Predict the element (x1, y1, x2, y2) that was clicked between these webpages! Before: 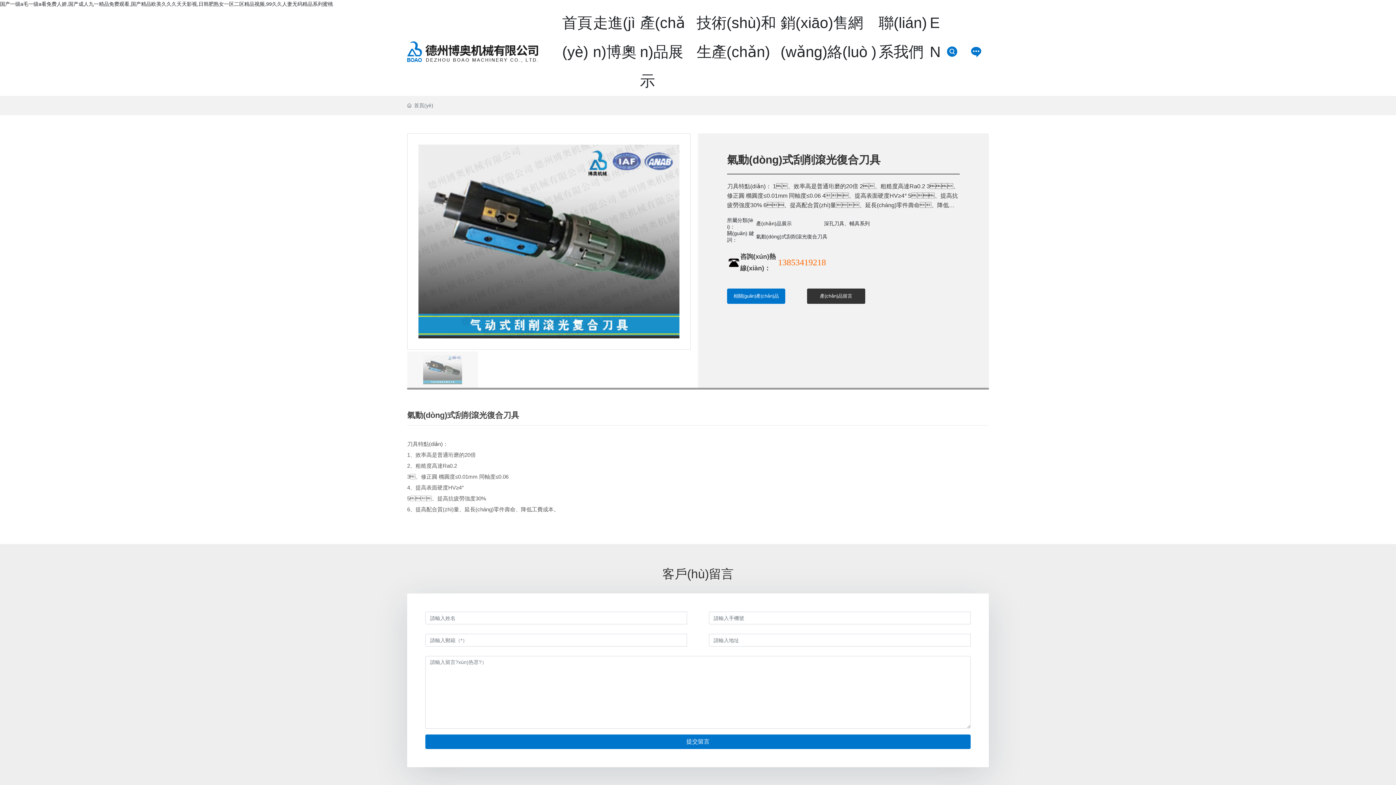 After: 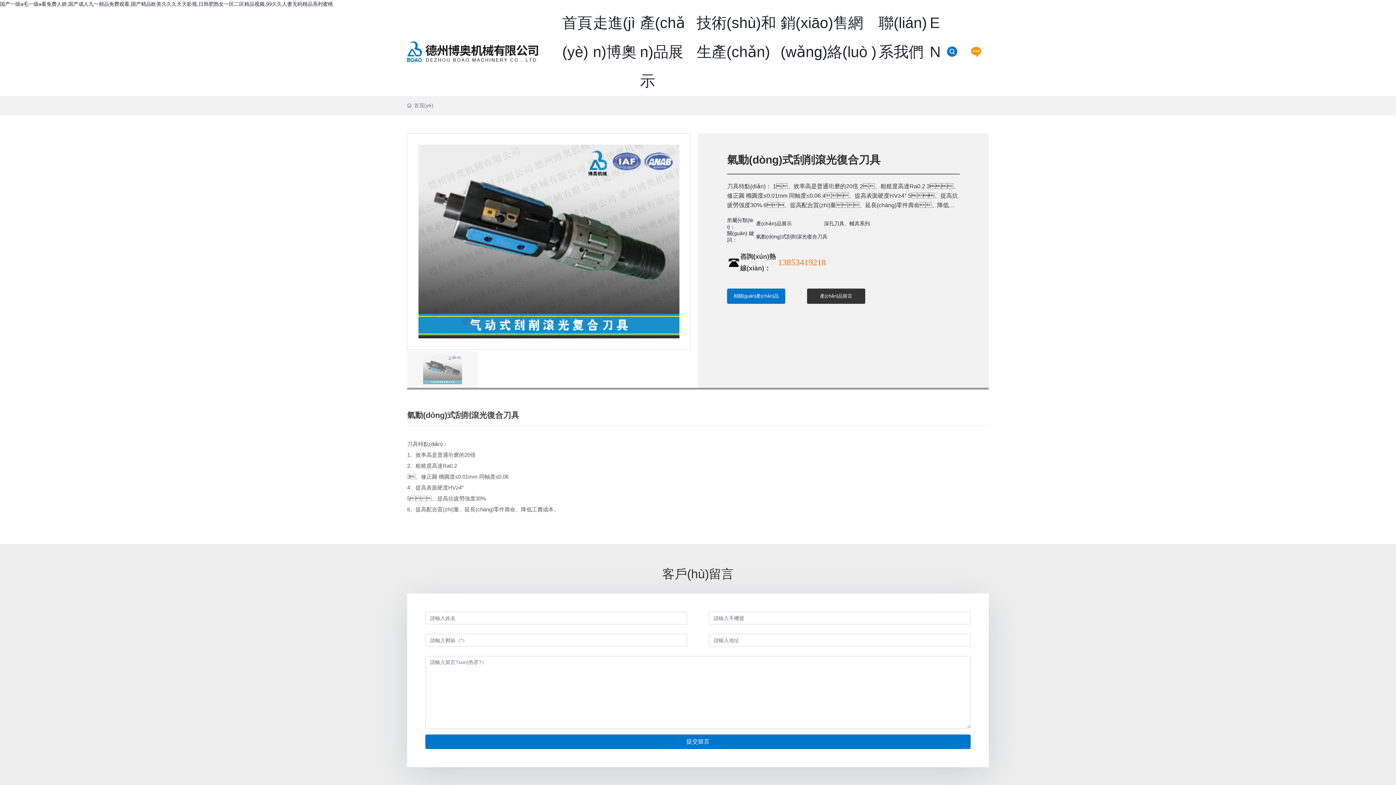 Action: bbox: (969, 48, 983, 54)